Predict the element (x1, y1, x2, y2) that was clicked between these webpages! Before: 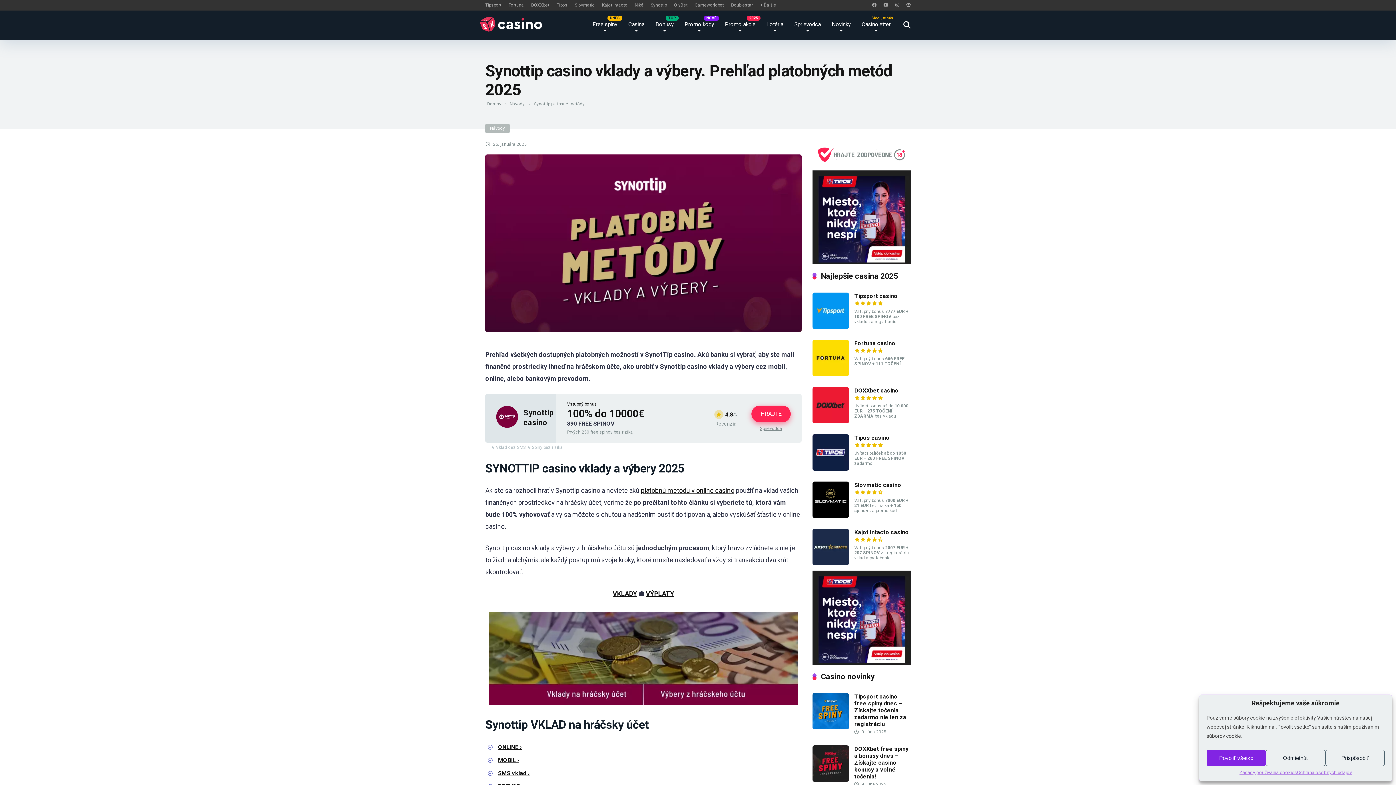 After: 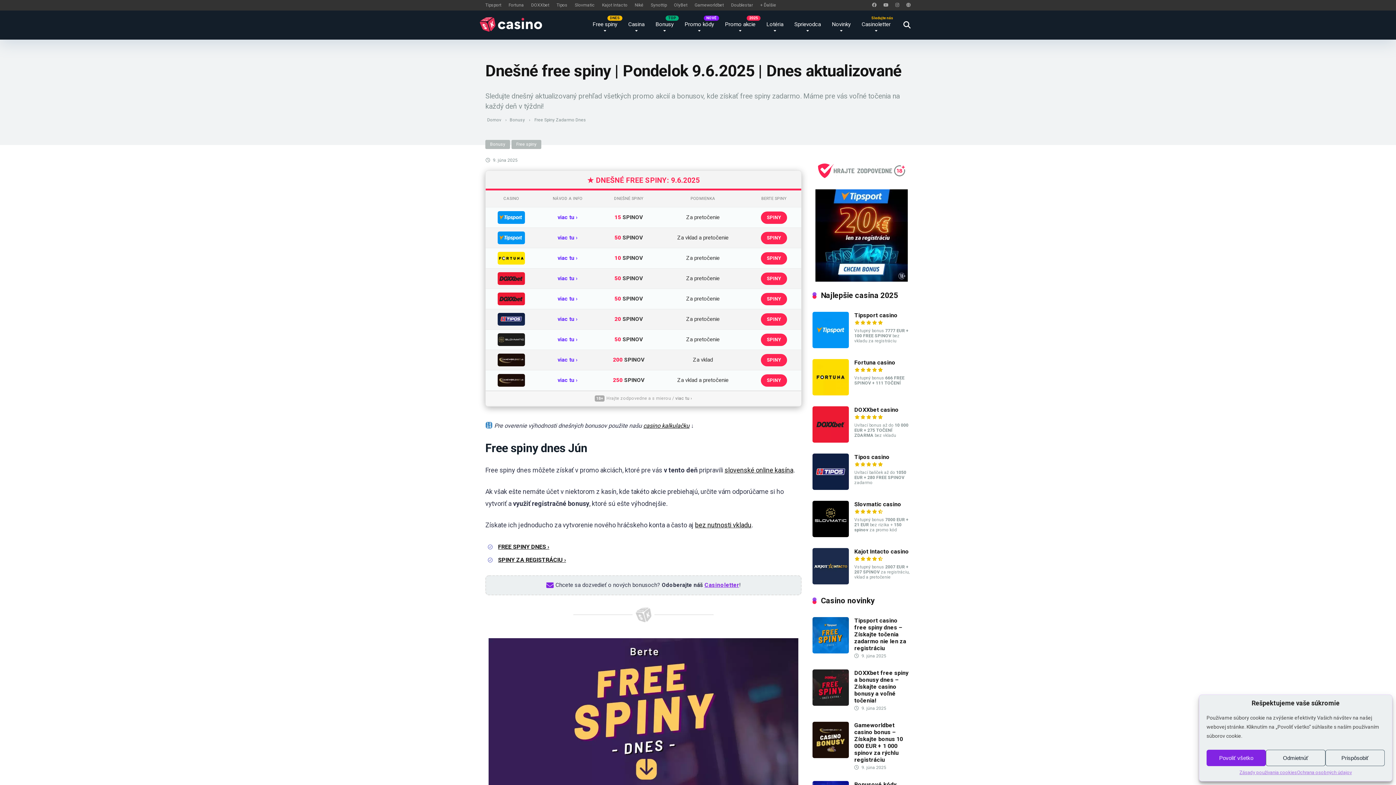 Action: label: Free spiny bbox: (587, 10, 622, 39)